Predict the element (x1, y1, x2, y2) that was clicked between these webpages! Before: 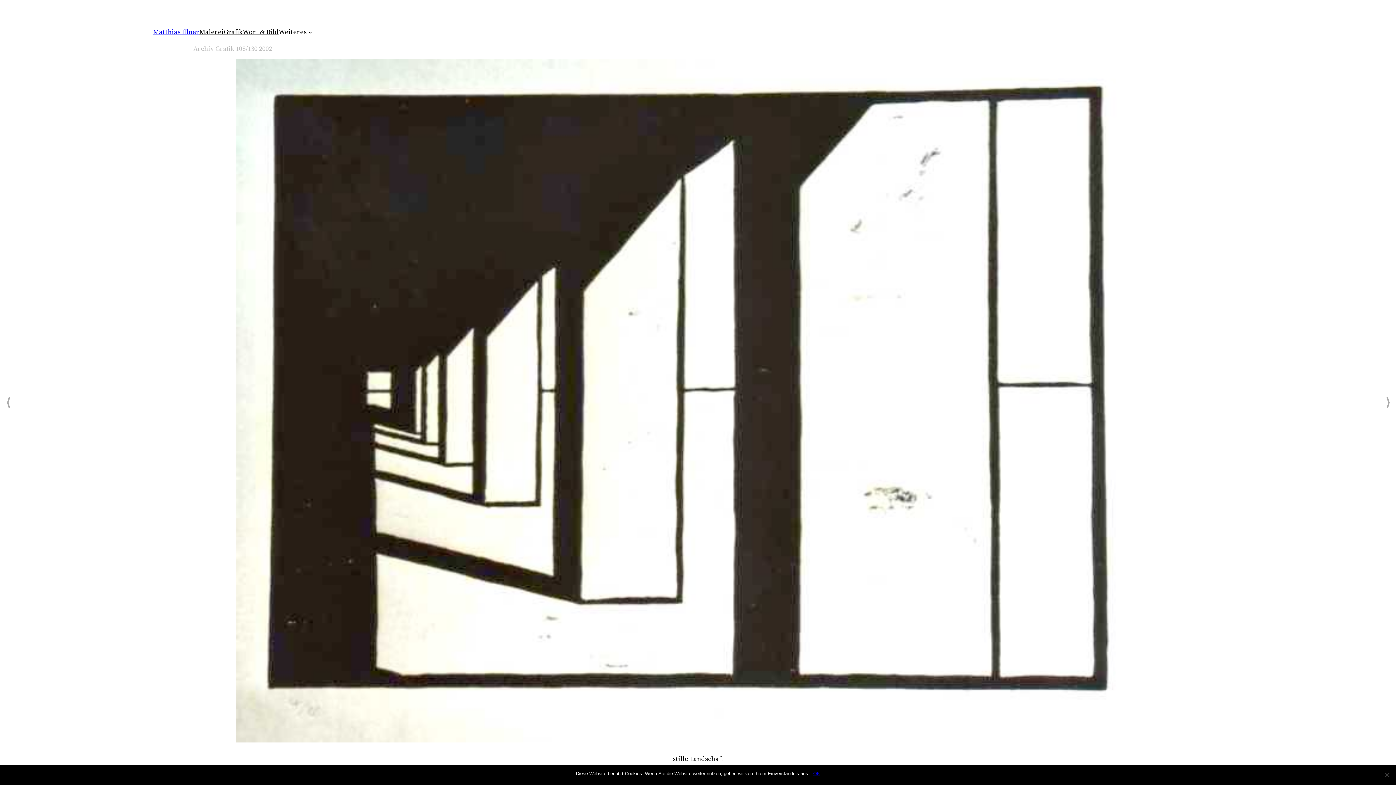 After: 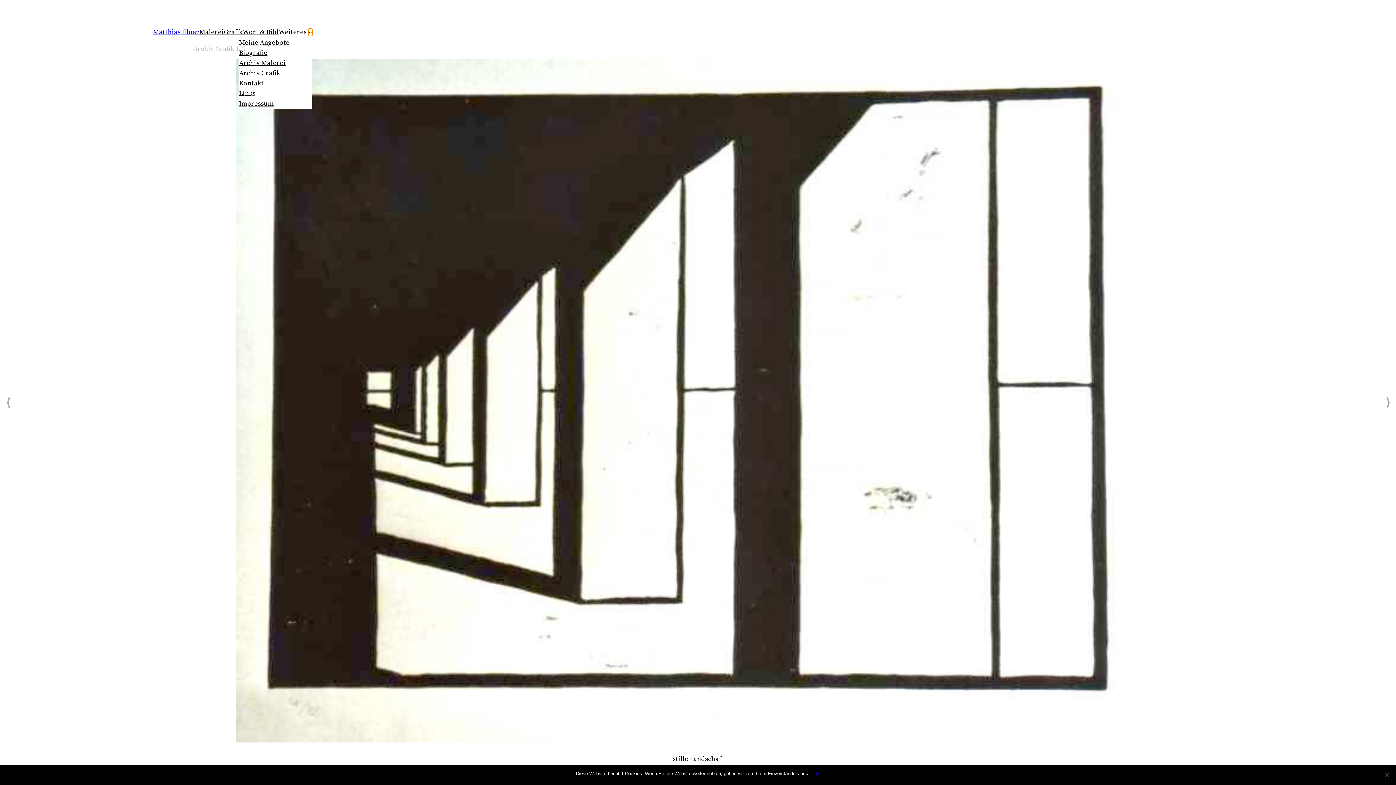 Action: bbox: (308, 30, 312, 33) label: Untermenü von Weiteres